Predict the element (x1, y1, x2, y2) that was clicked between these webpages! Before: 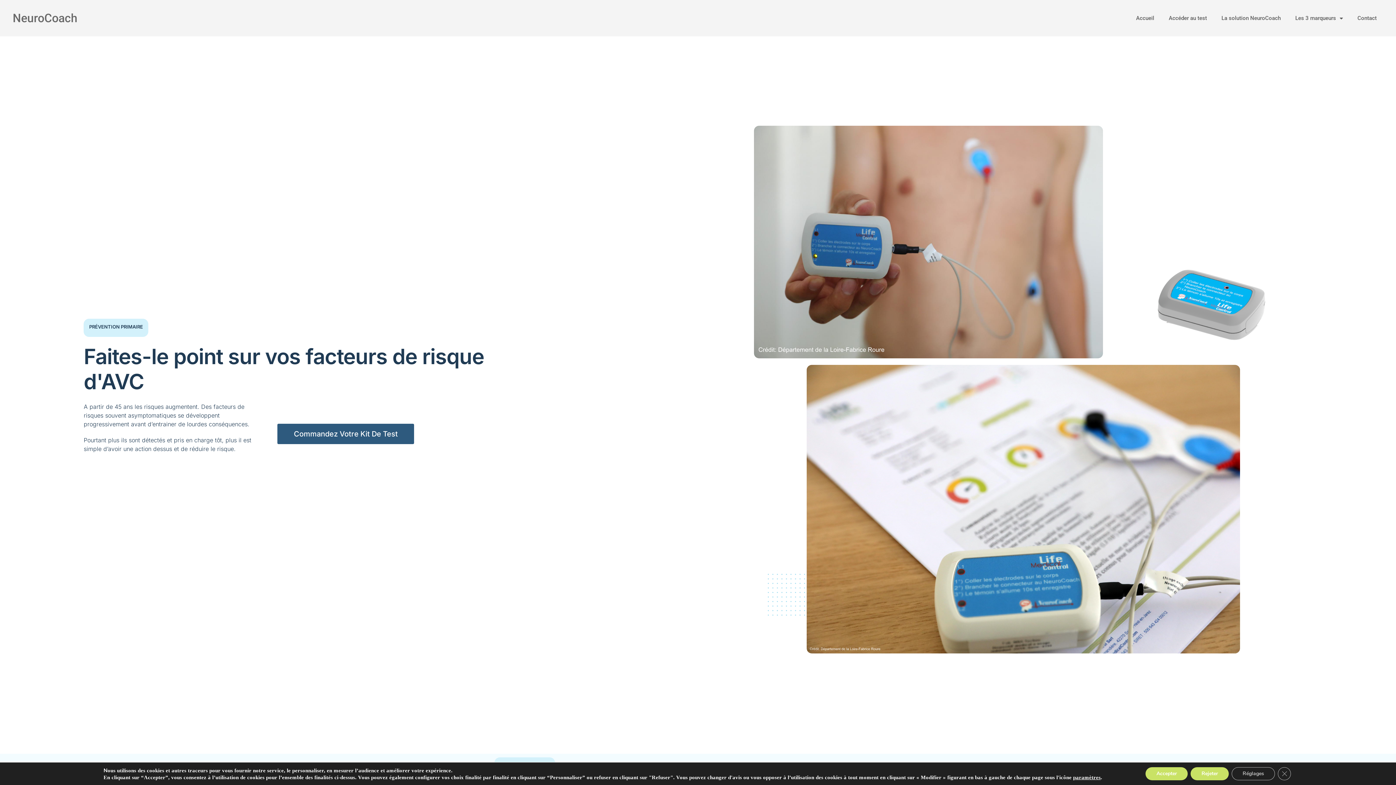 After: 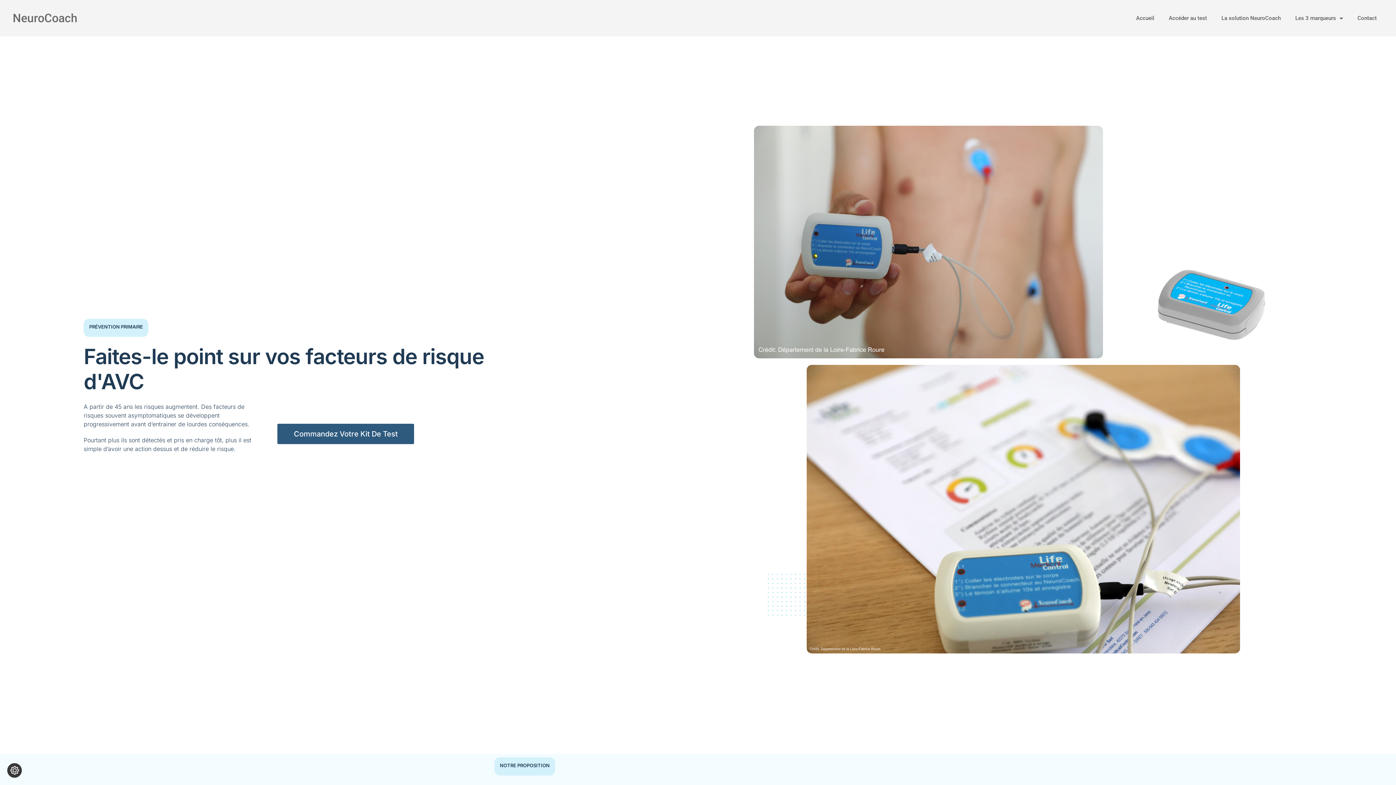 Action: bbox: (1278, 767, 1291, 780) label: Fermer la bannière des cookies GDPR